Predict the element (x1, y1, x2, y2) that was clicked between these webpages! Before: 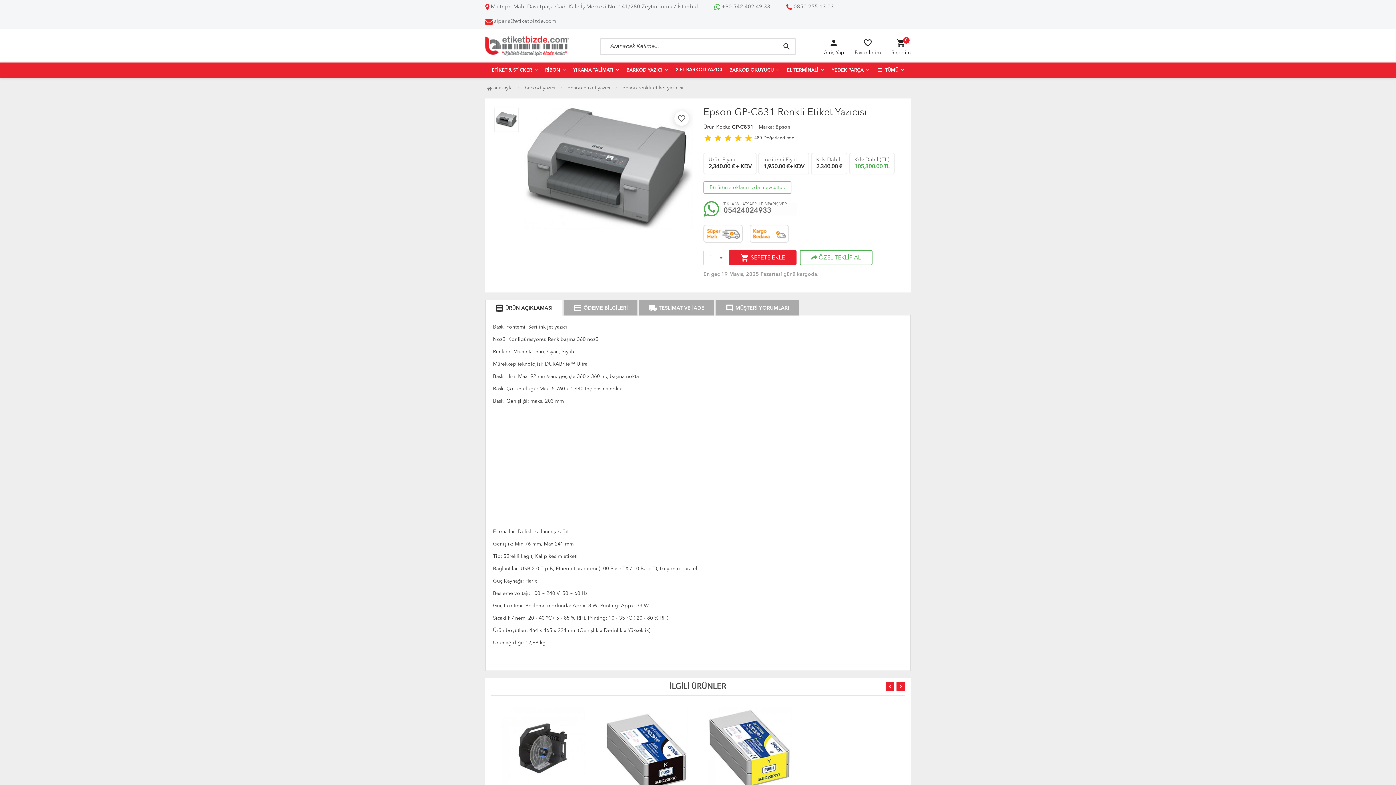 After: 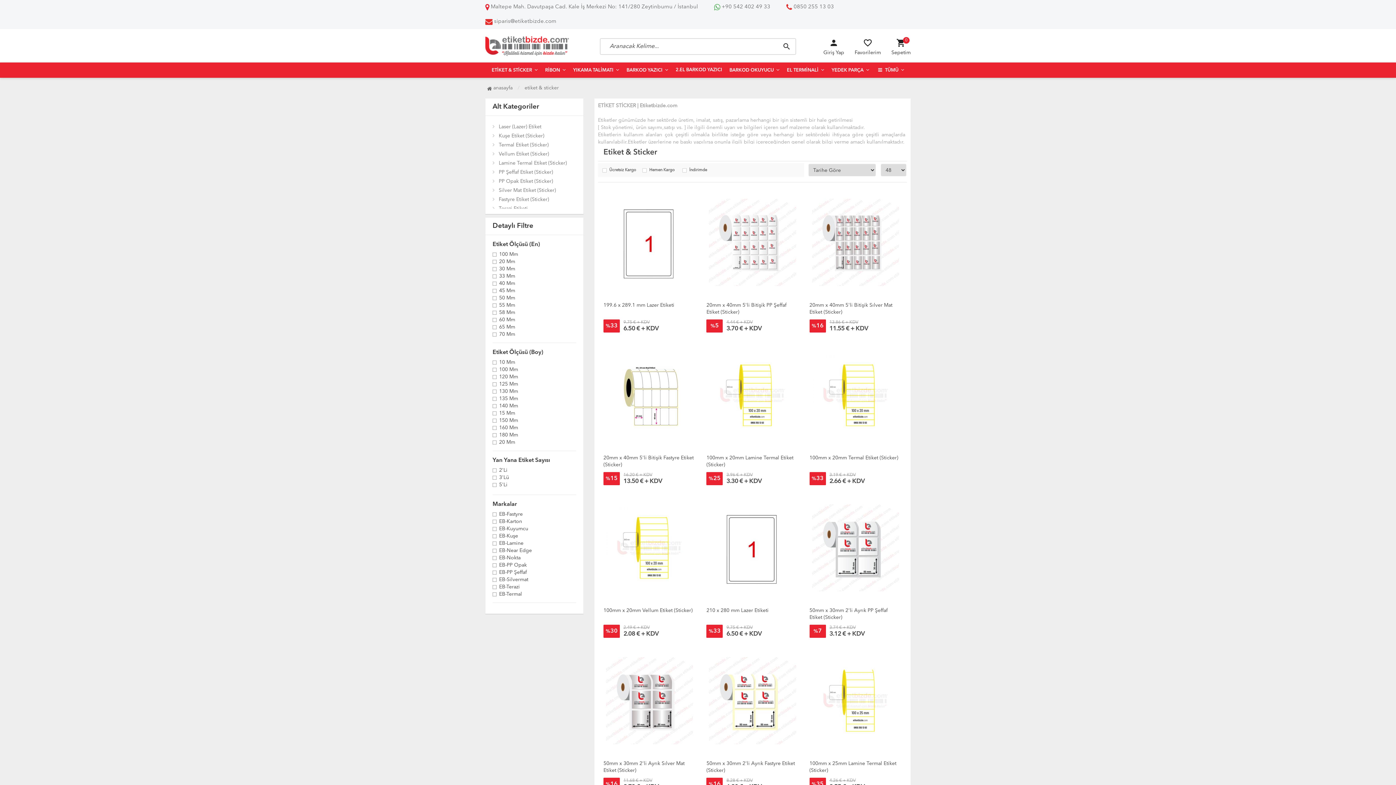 Action: bbox: (488, 62, 541, 77) label: ETİKET & STİCKER